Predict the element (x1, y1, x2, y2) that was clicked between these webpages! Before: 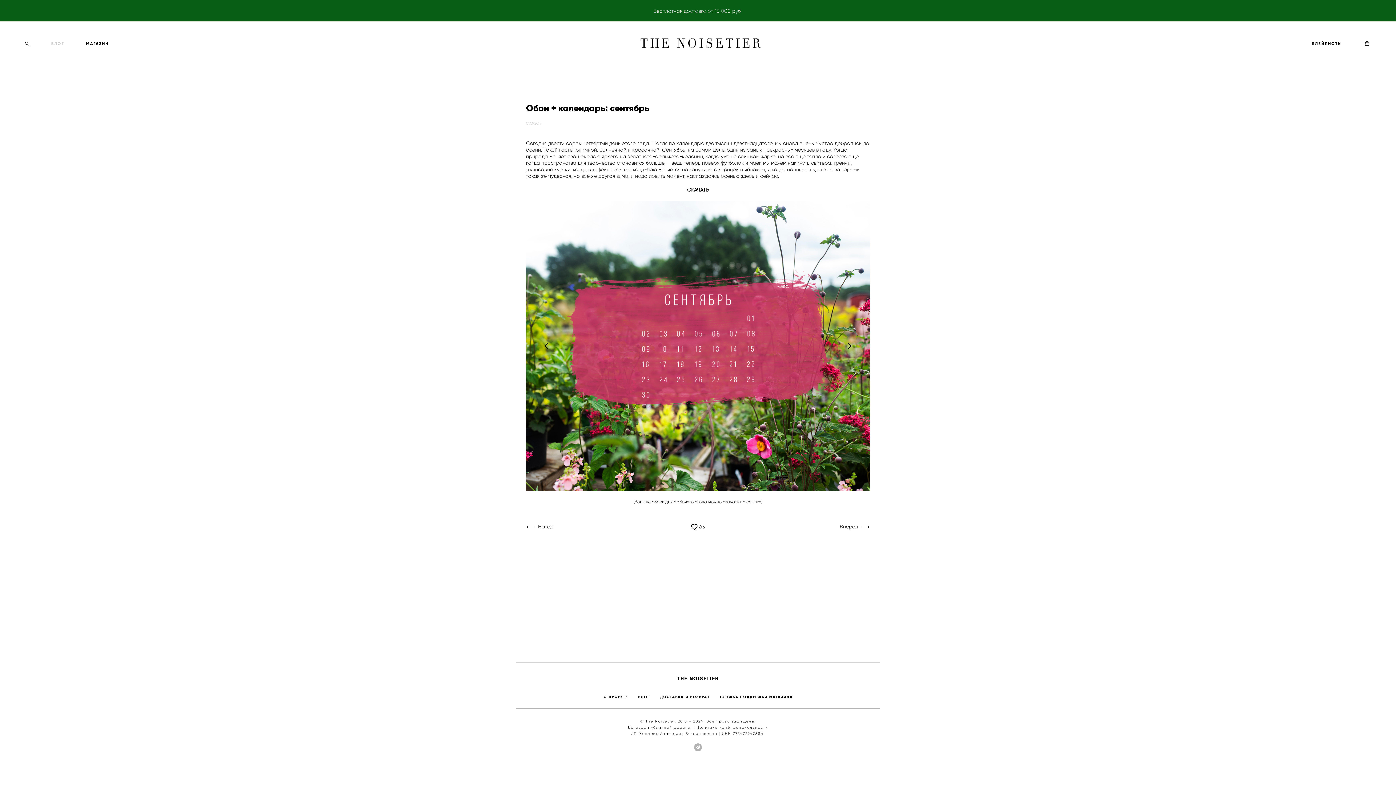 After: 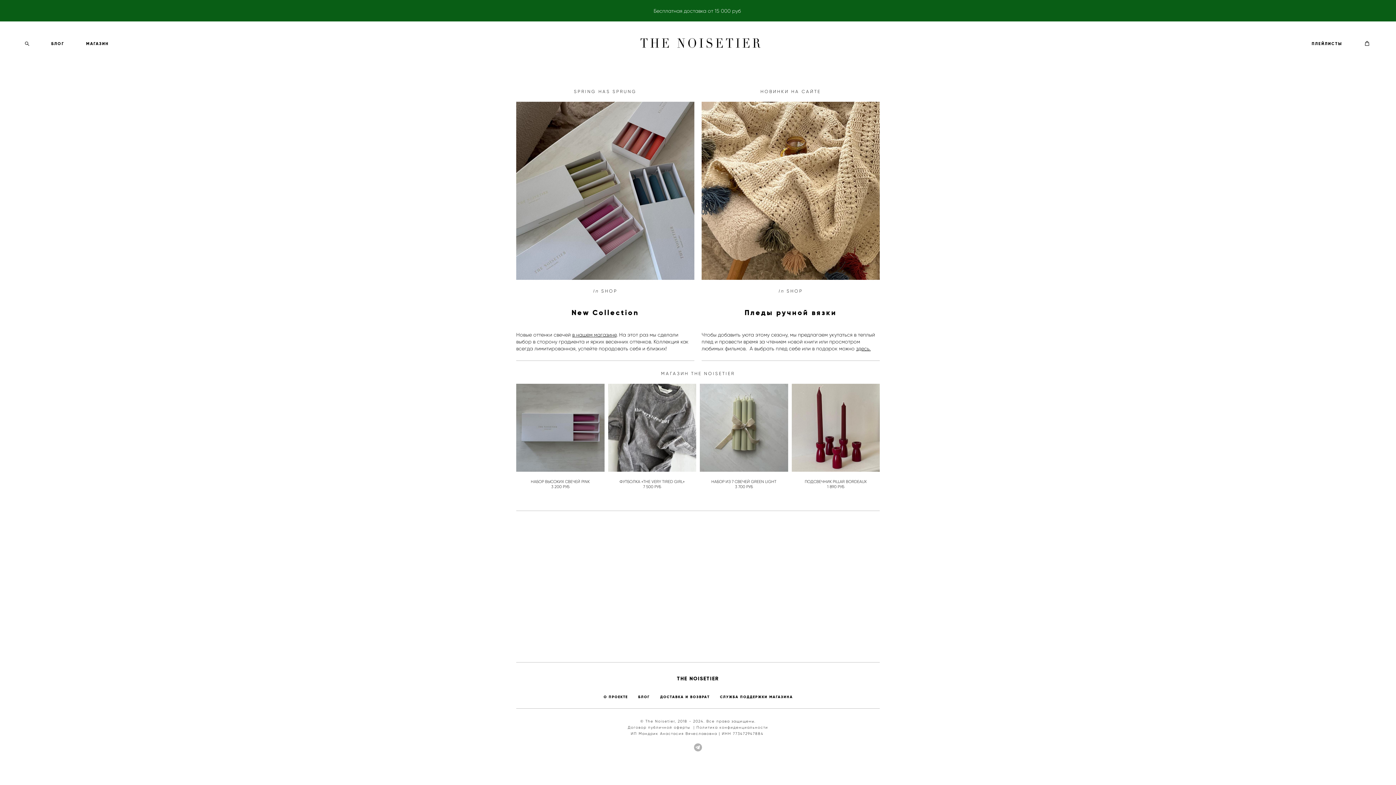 Action: bbox: (607, 36, 789, 51)